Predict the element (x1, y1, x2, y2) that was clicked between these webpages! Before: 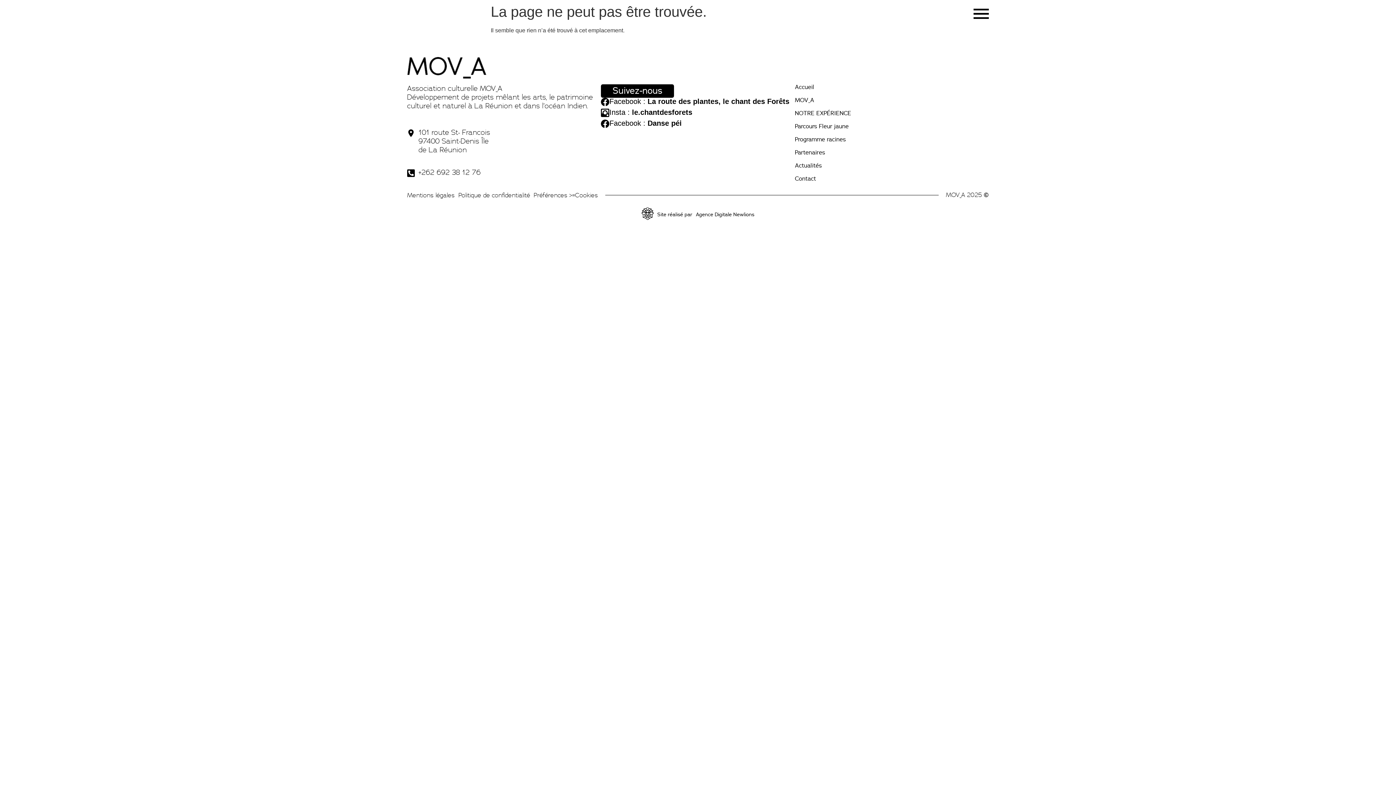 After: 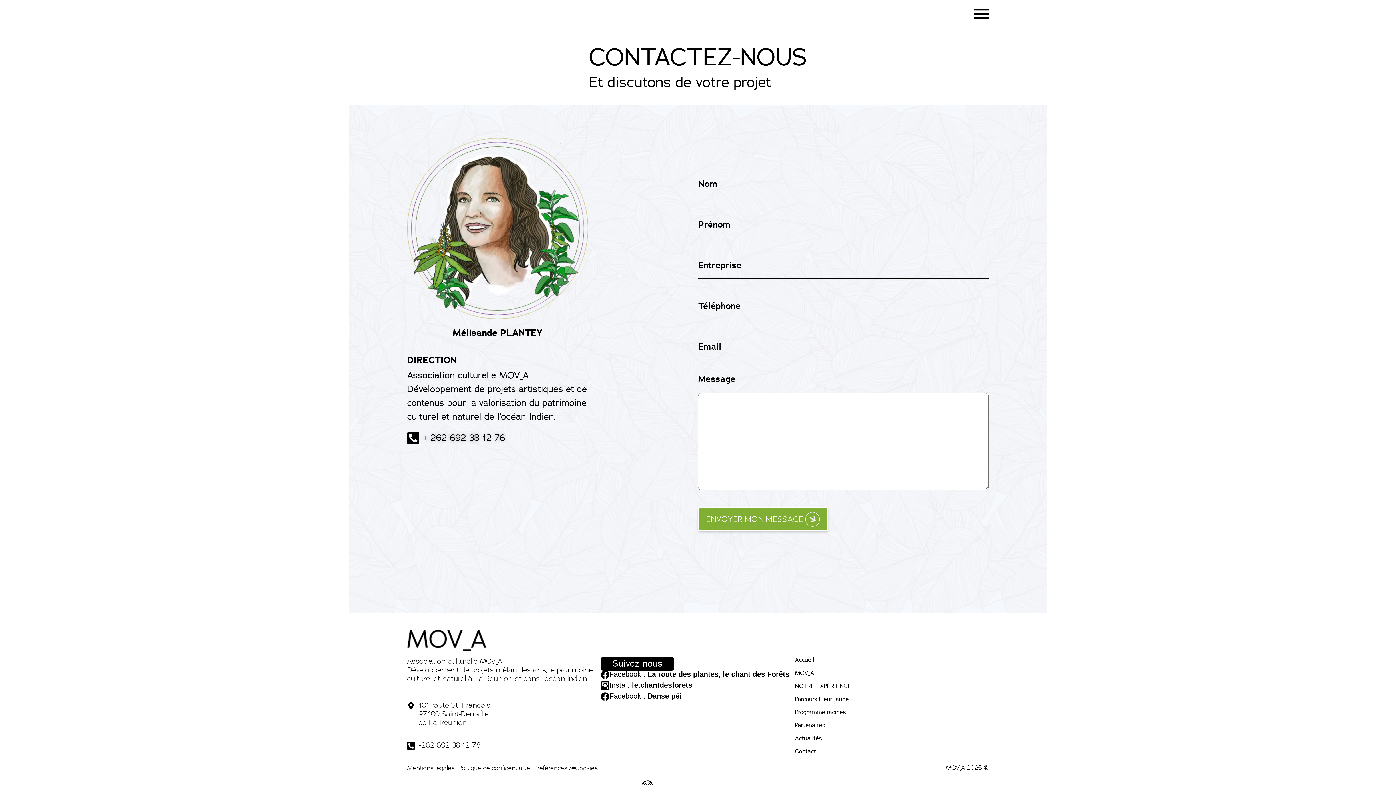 Action: label: Contact bbox: (795, 176, 989, 181)